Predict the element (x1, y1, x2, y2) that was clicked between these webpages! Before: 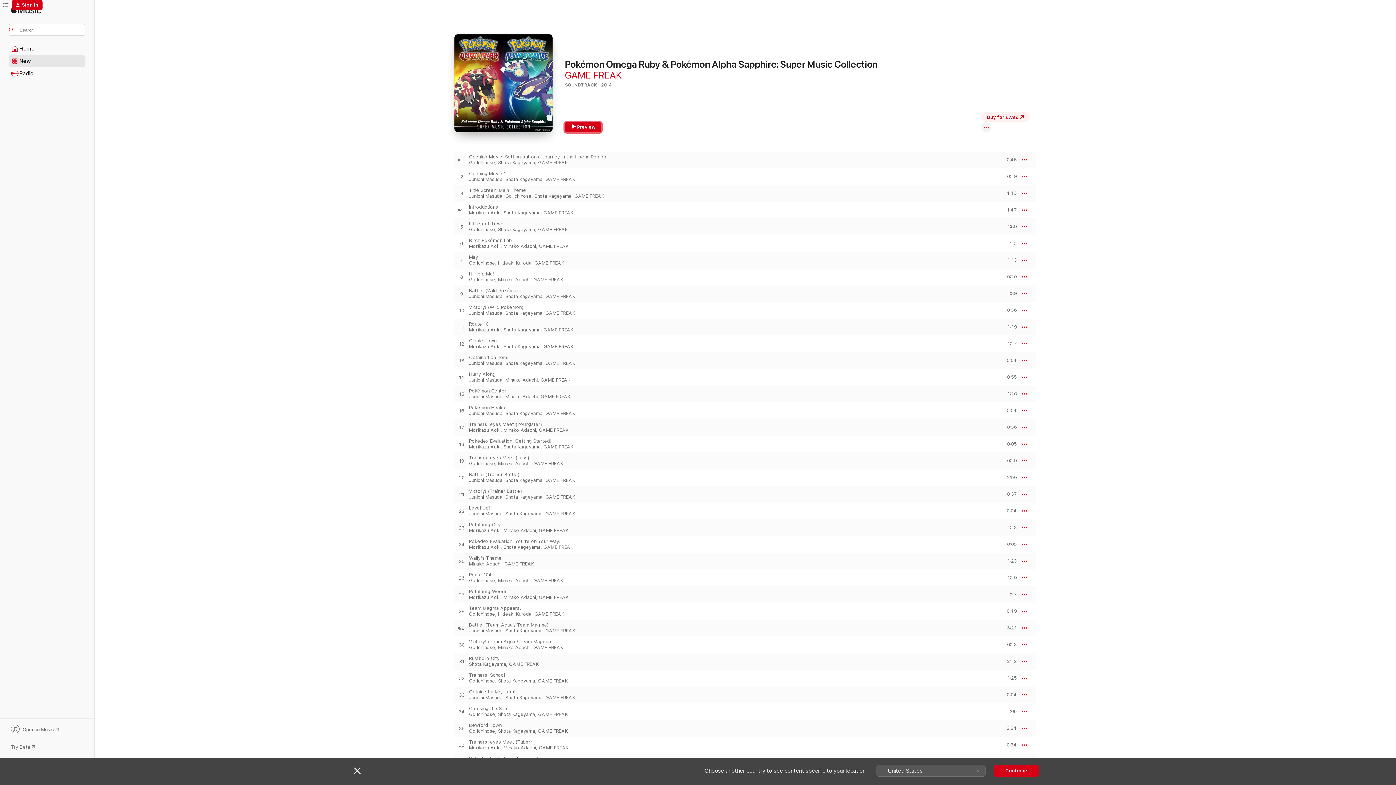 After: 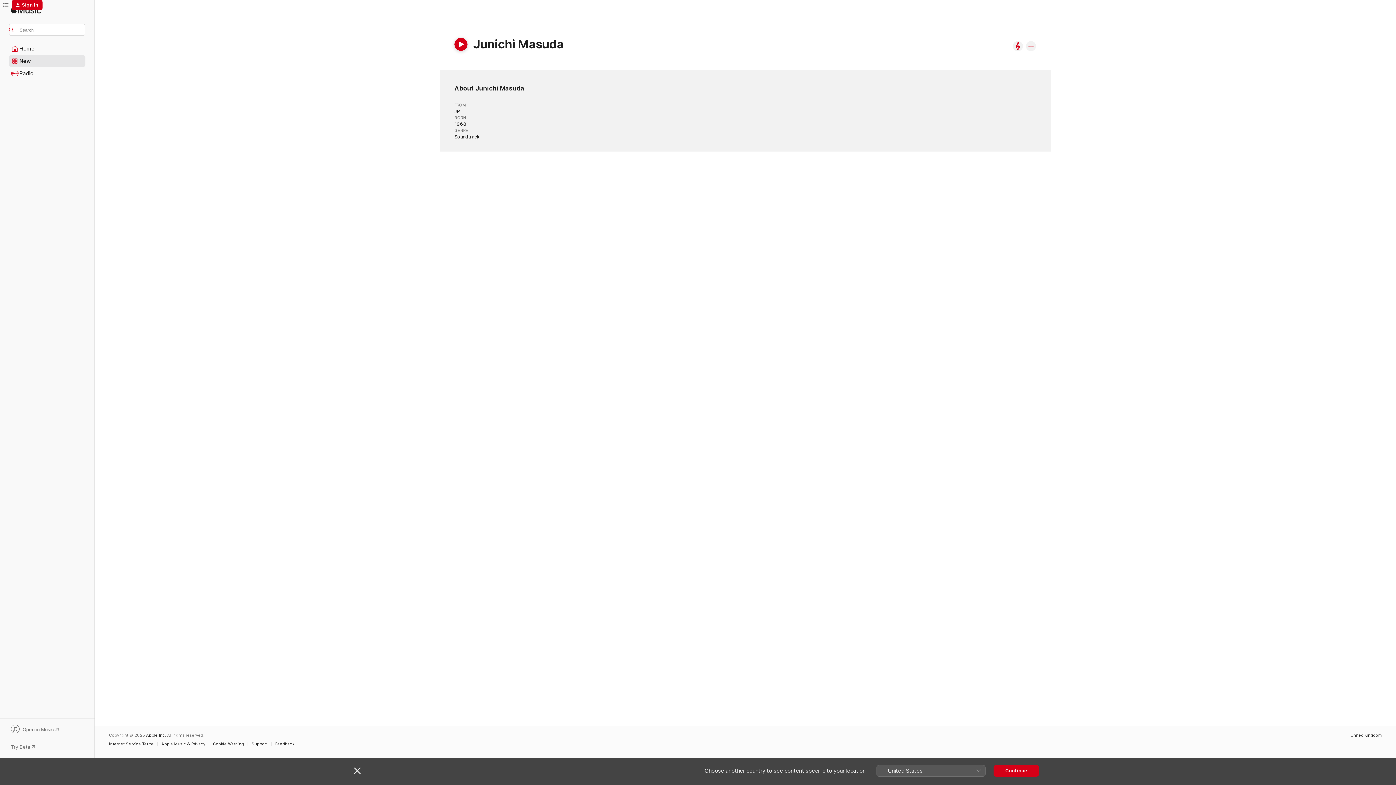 Action: label: Junichi Masuda bbox: (469, 377, 502, 382)